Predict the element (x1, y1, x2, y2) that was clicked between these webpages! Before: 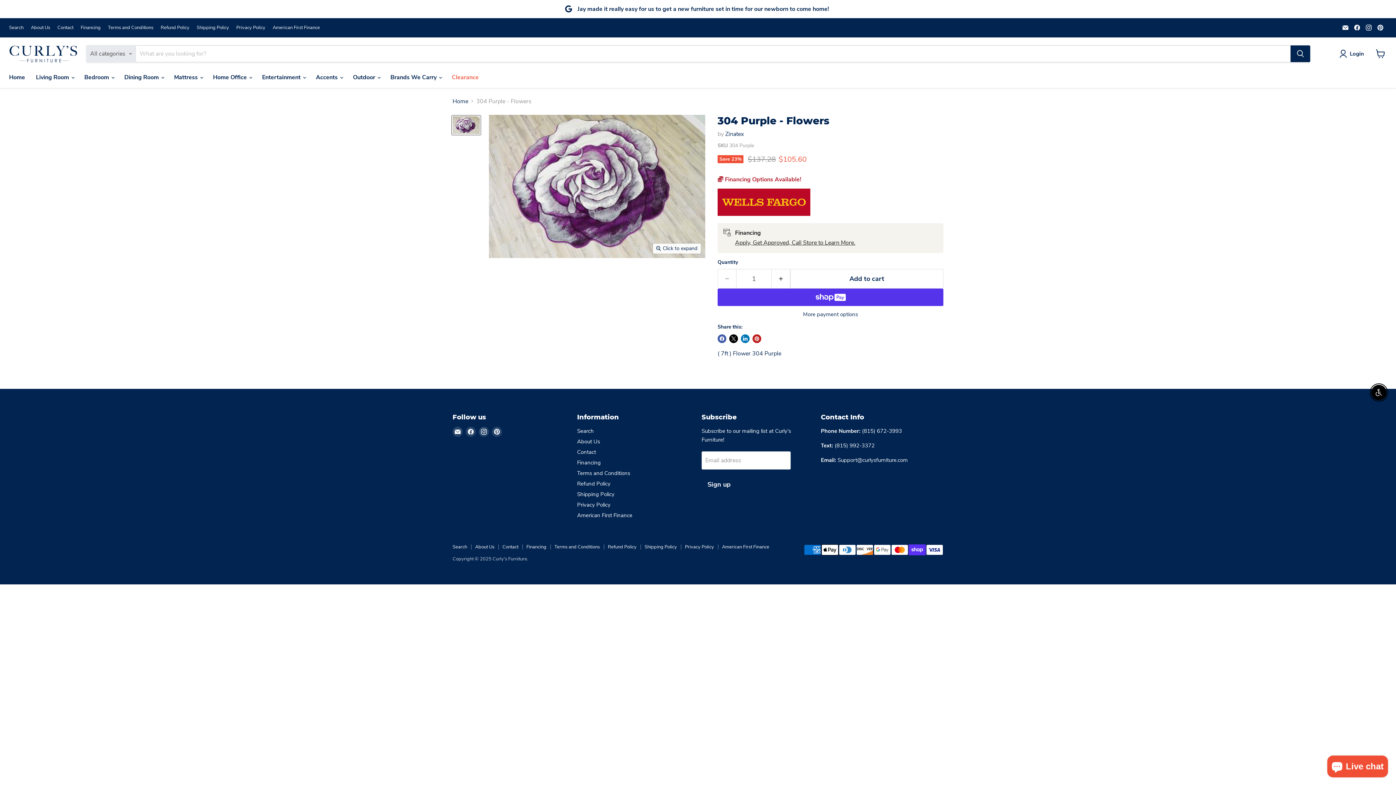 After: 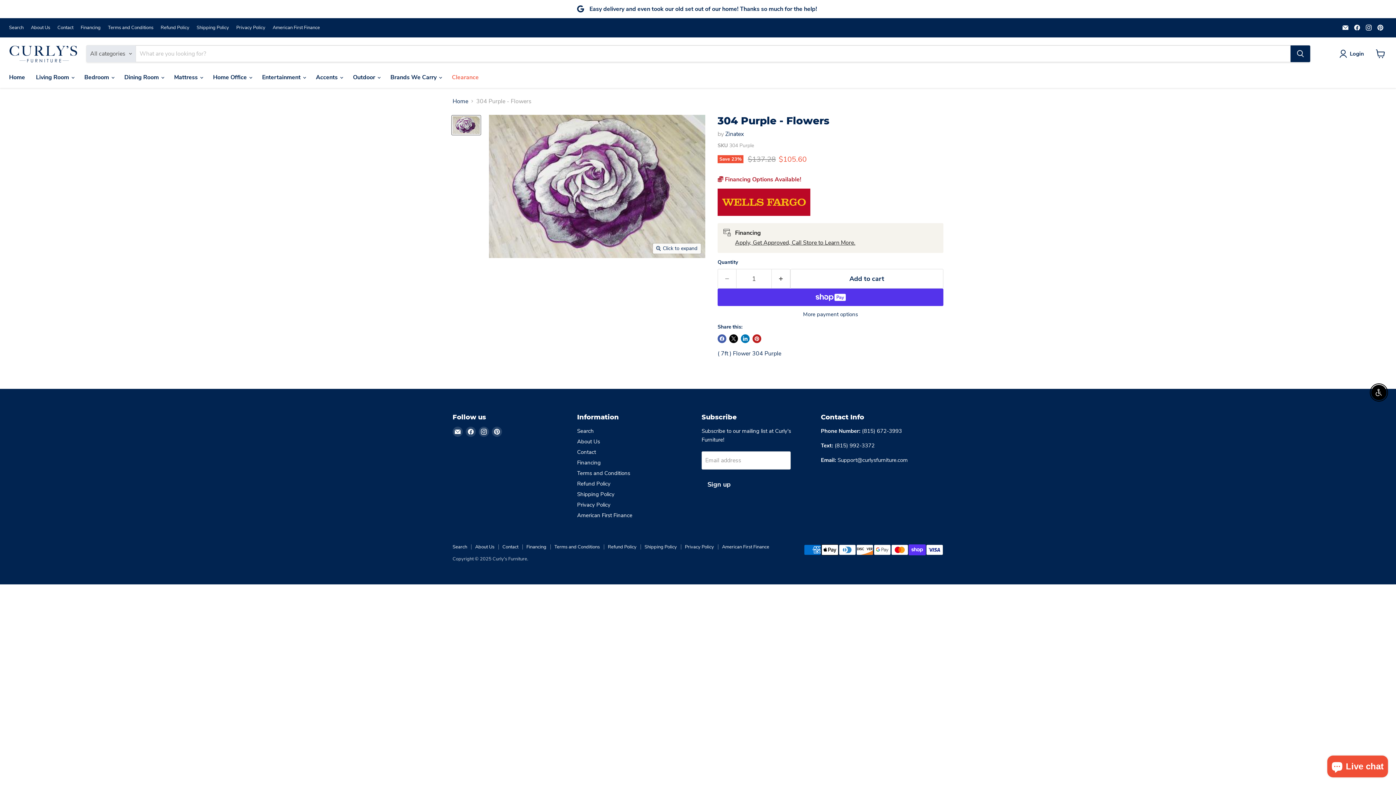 Action: label: Find us on Pinterest bbox: (1375, 22, 1385, 32)